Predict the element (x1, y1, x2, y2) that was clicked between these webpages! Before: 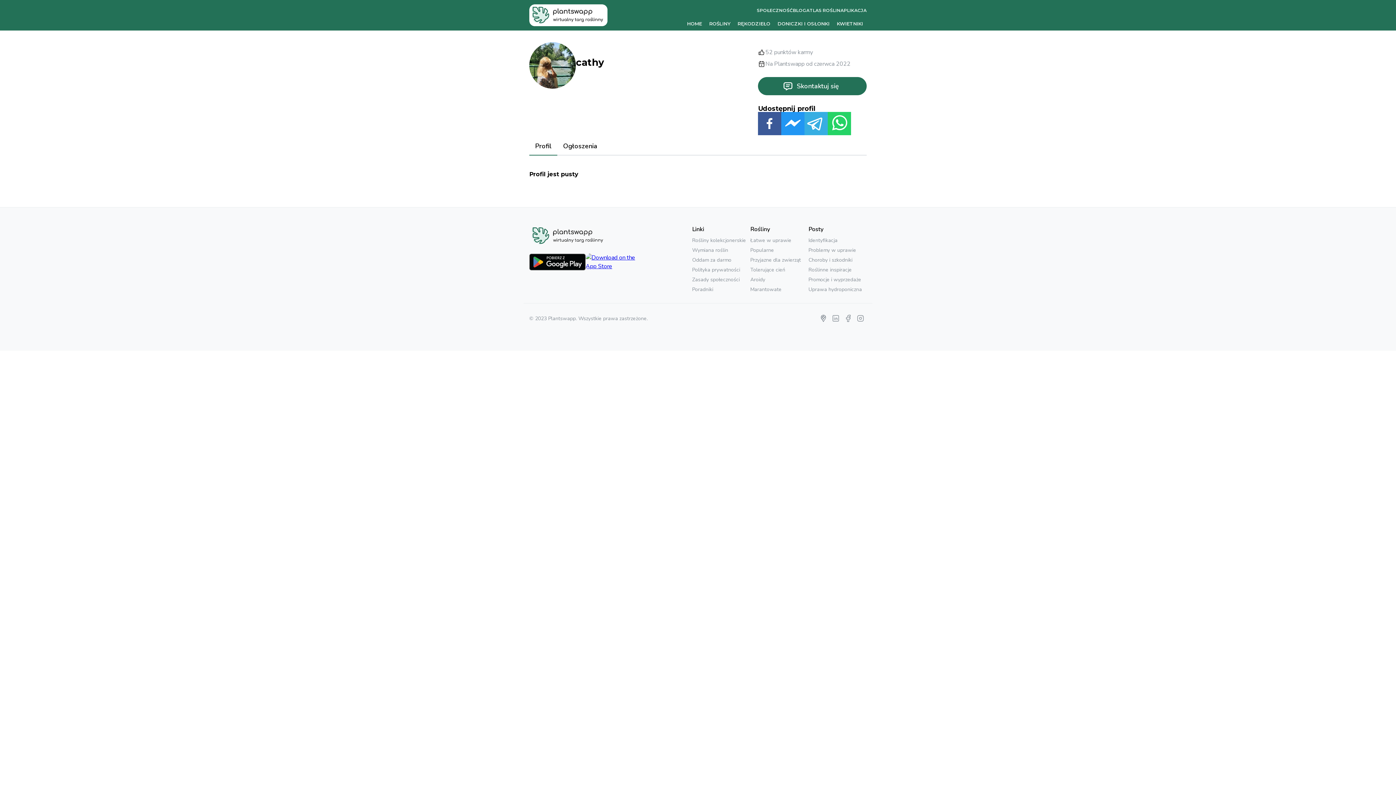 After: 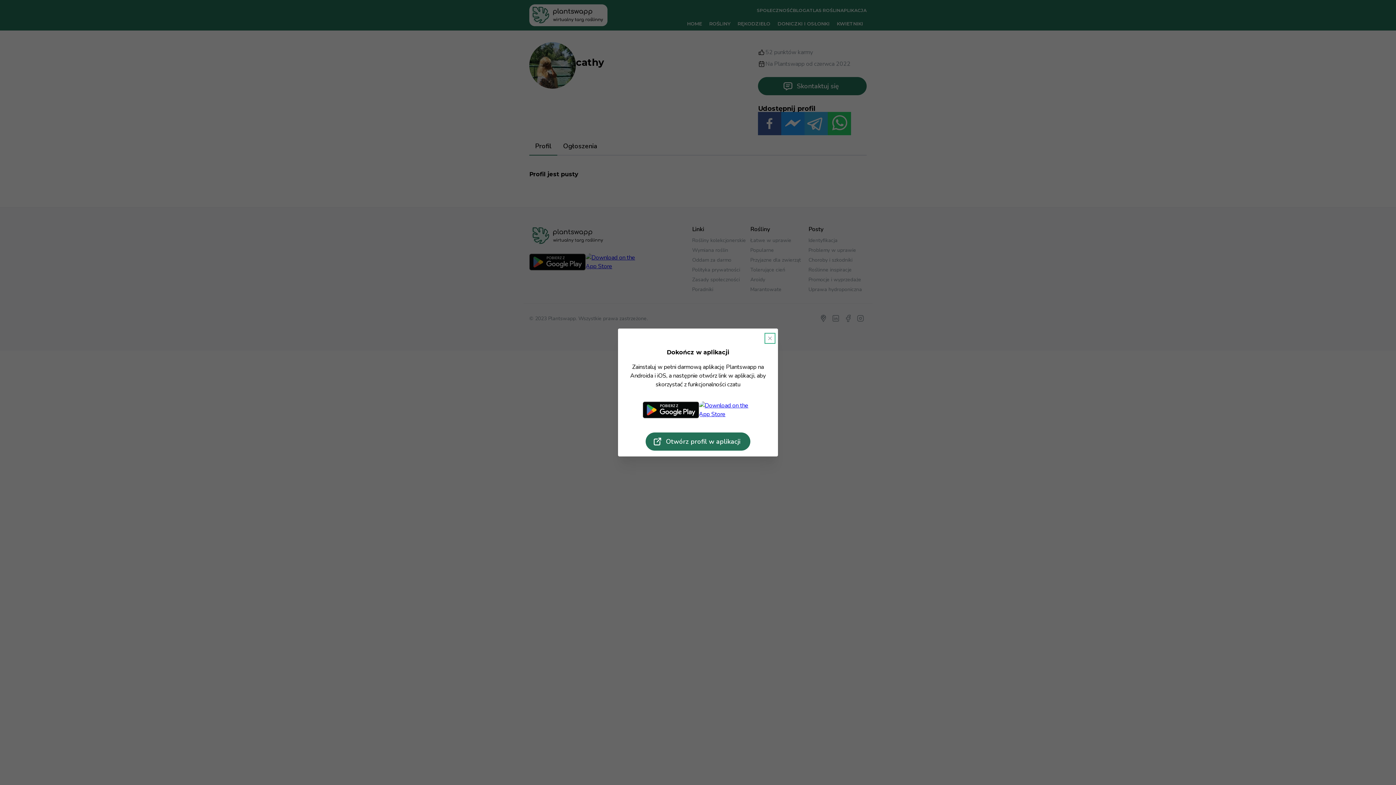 Action: bbox: (758, 77, 866, 95) label: Skontaktuj się